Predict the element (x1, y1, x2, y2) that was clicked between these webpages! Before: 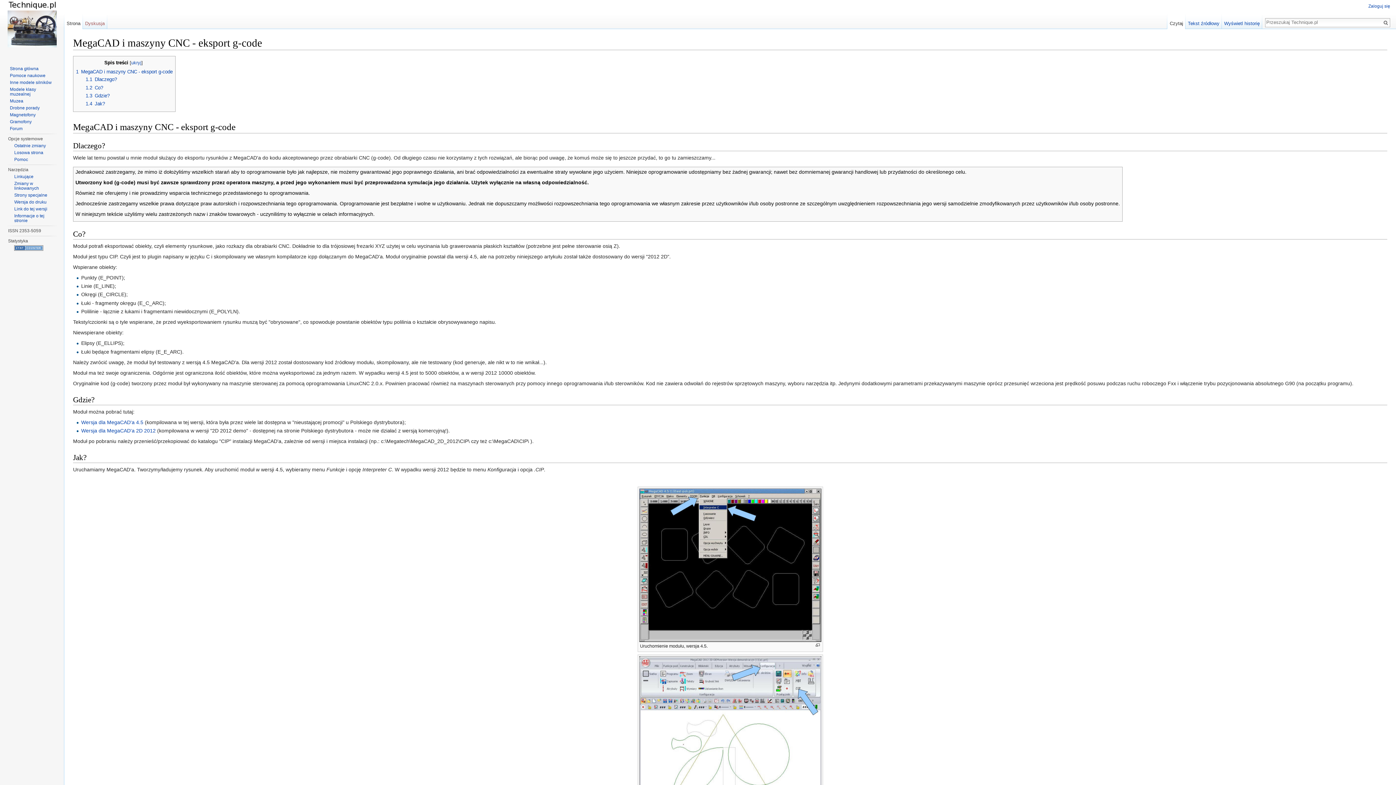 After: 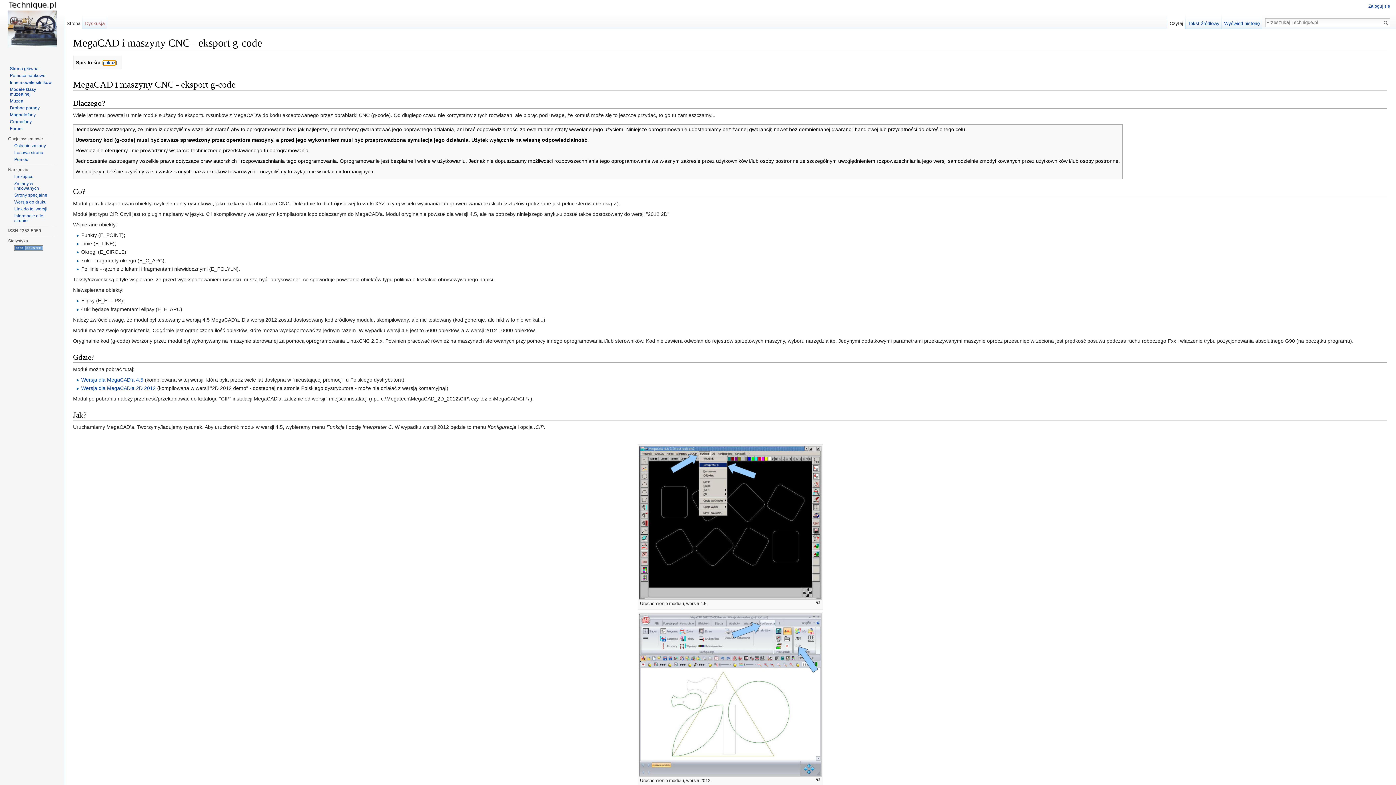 Action: bbox: (131, 60, 141, 65) label: ukryj